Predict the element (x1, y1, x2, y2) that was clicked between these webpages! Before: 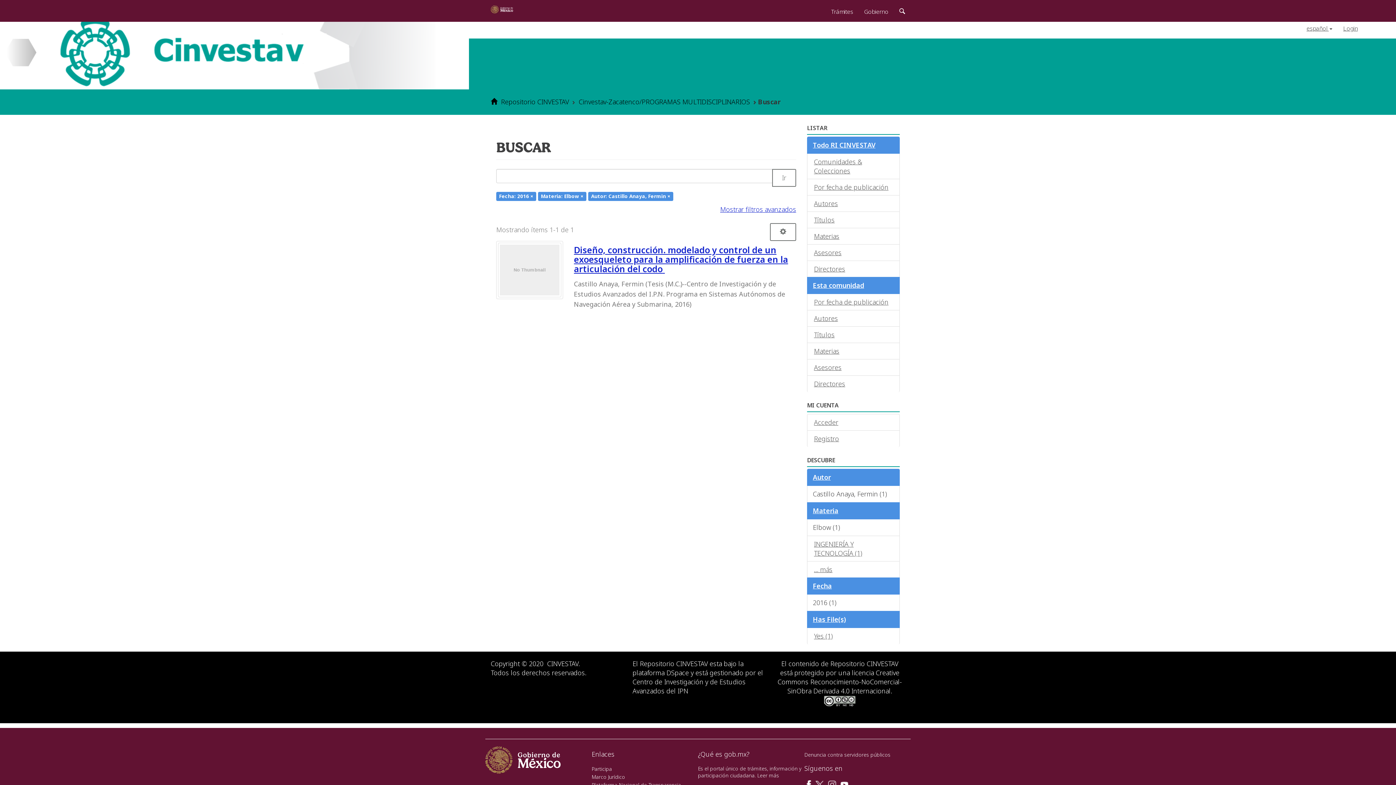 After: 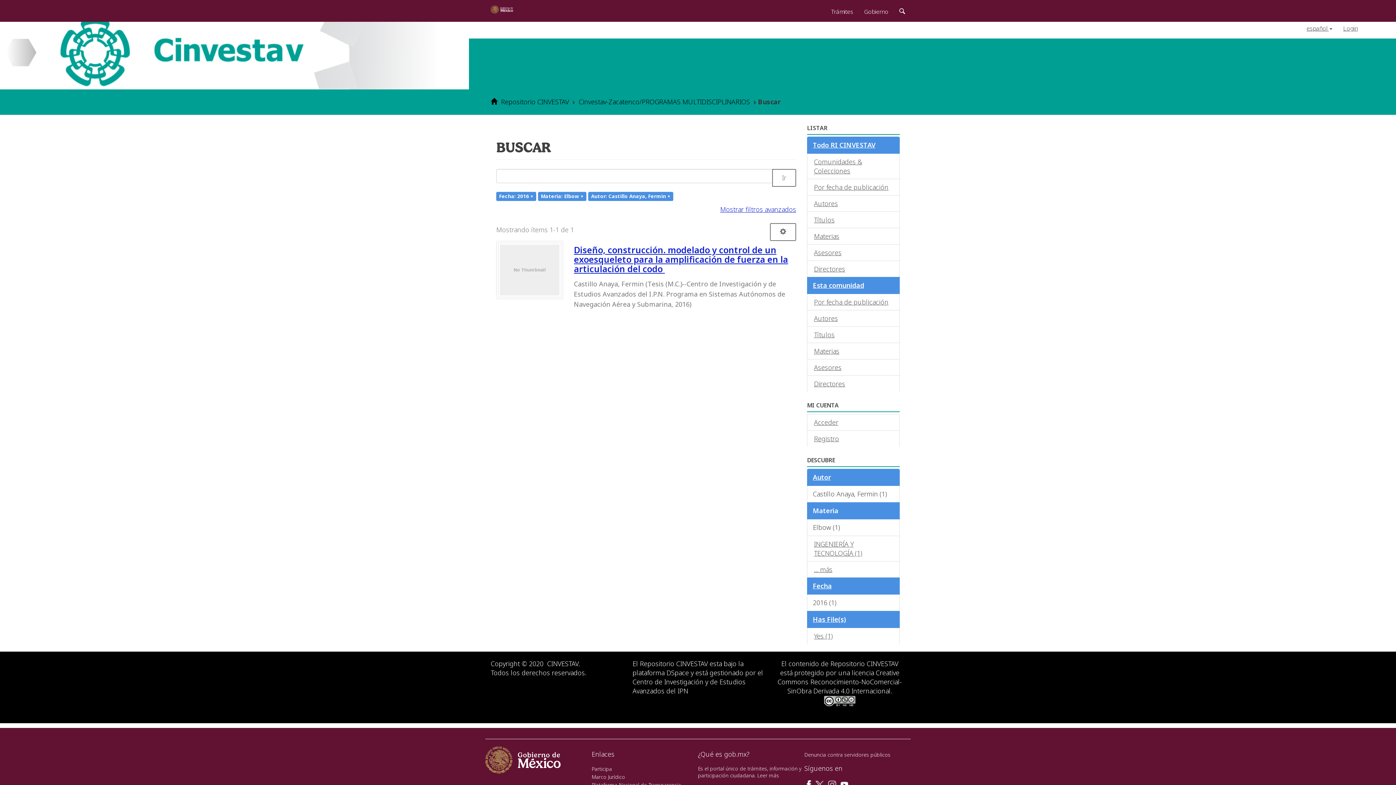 Action: label: Materia bbox: (807, 502, 900, 519)